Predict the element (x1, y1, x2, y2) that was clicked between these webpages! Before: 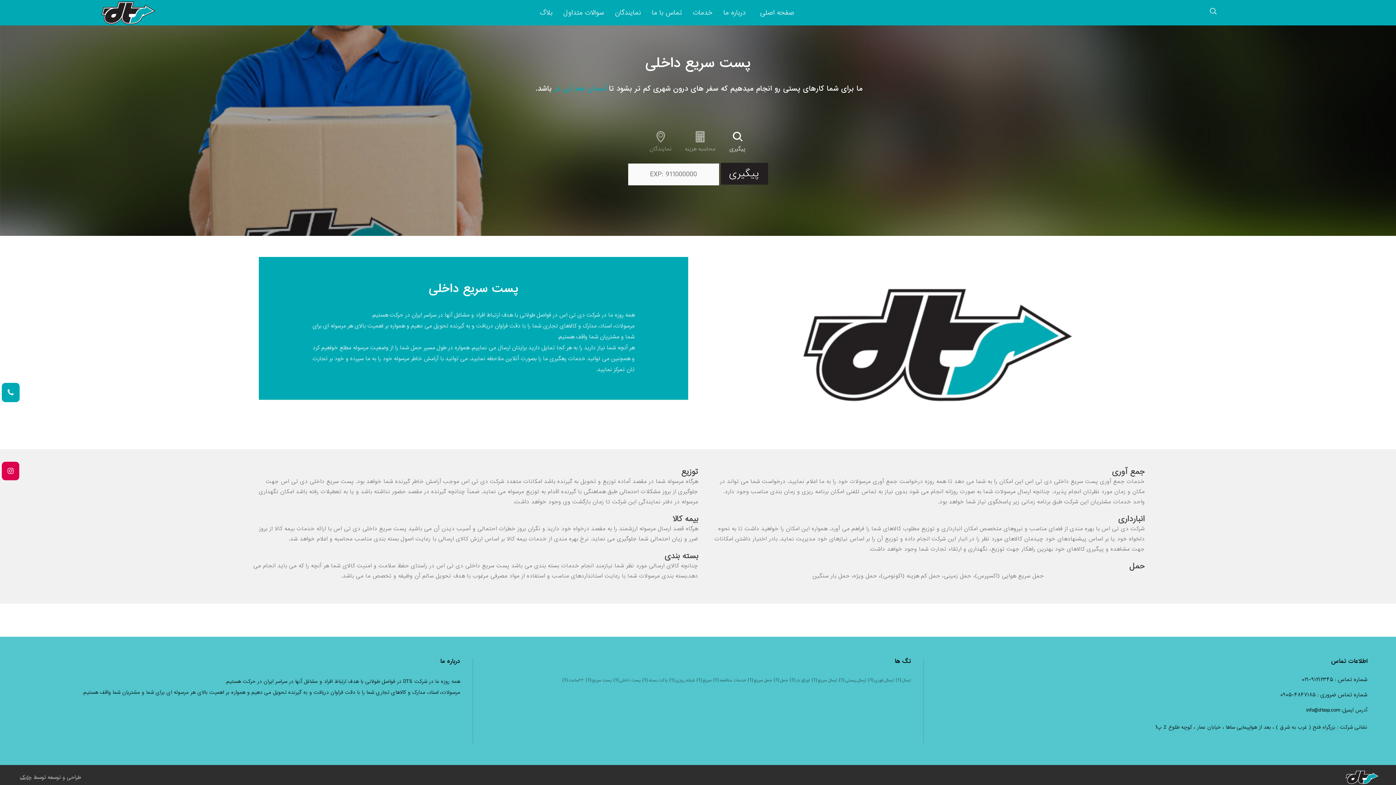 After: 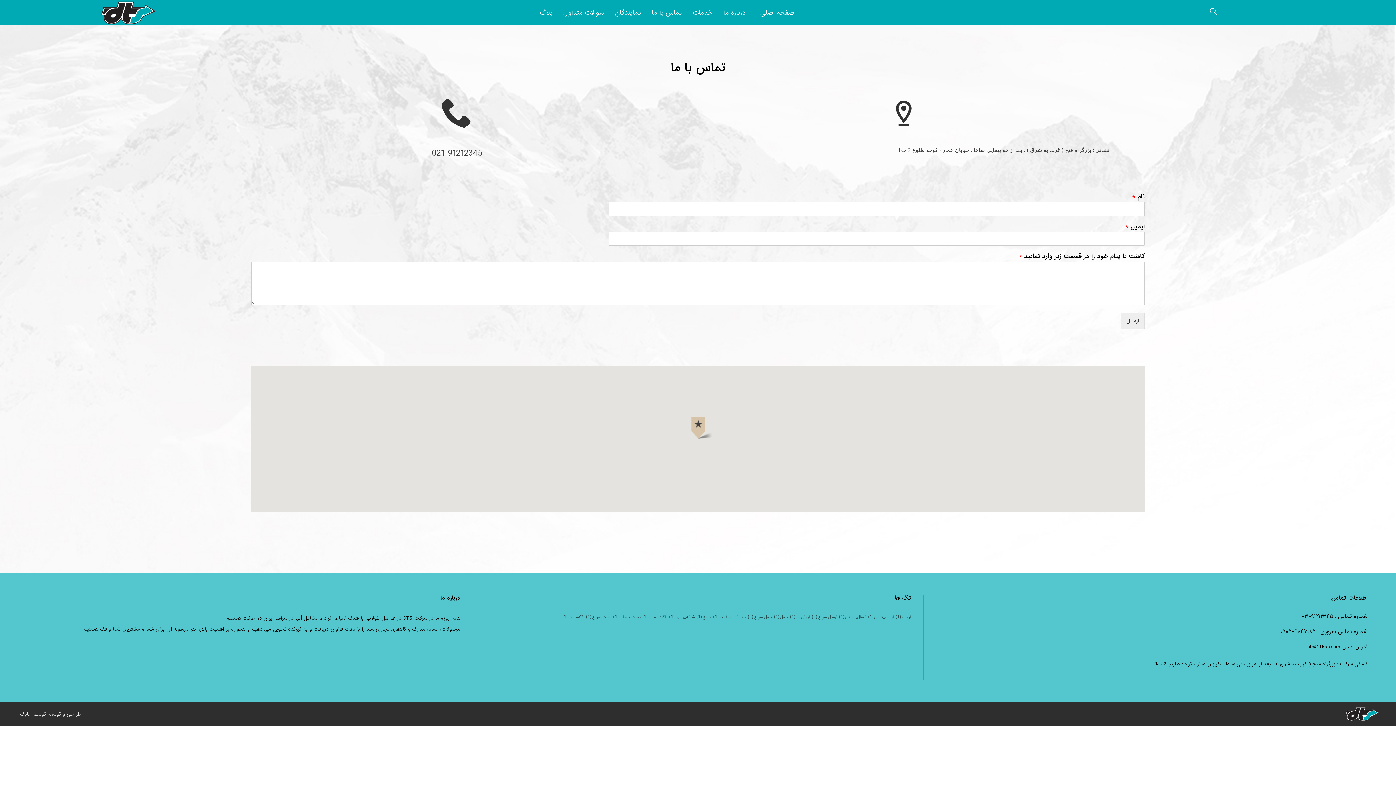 Action: label: تماس با ما bbox: (650, 7, 683, 17)